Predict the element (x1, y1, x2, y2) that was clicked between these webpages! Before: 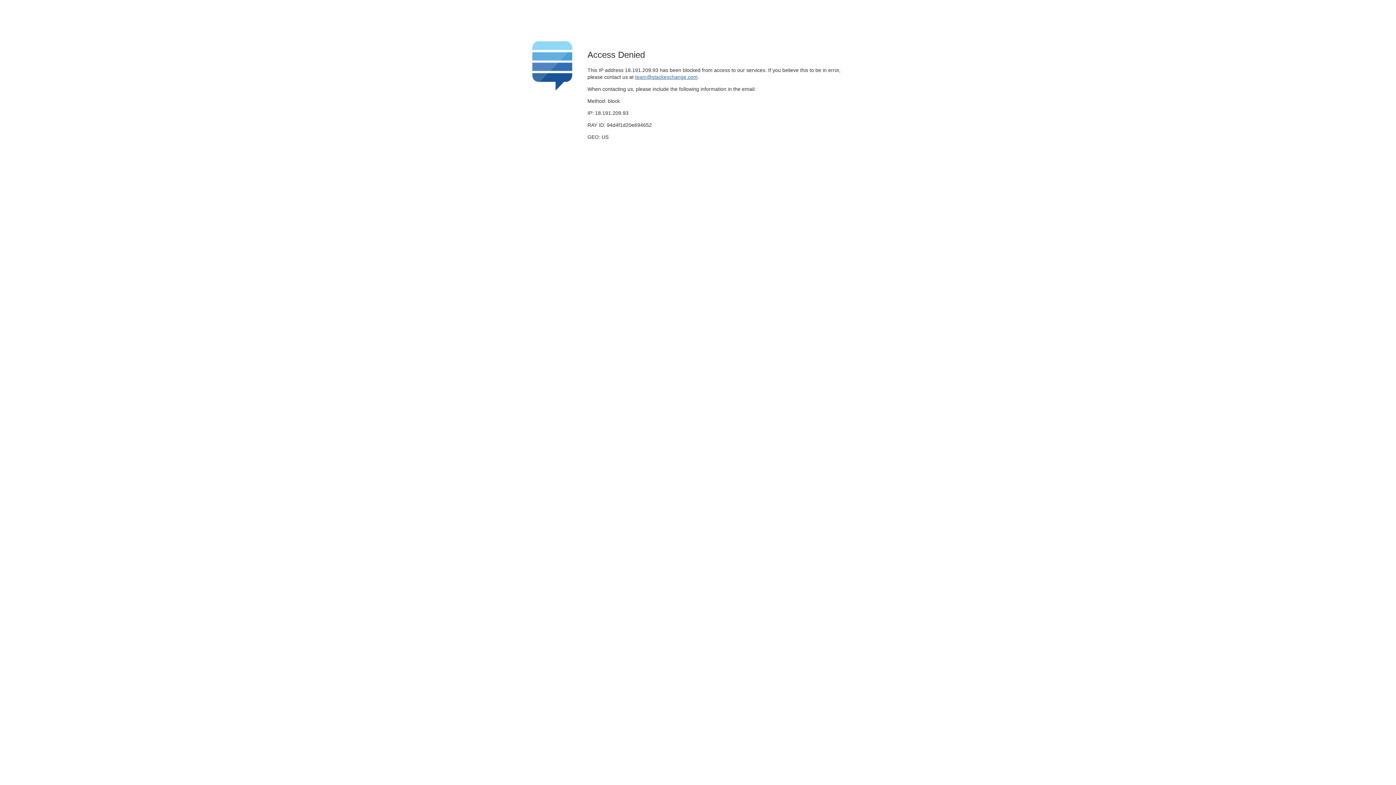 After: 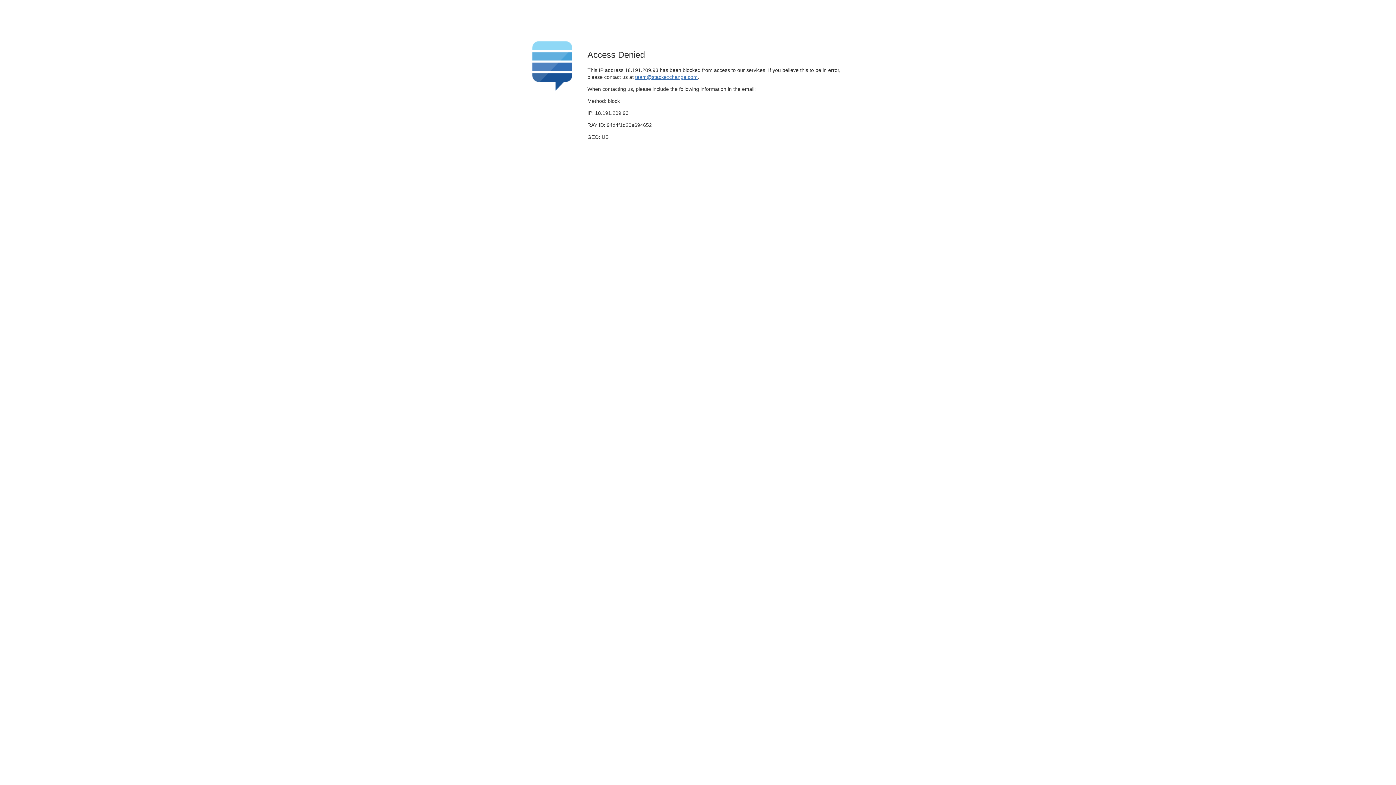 Action: bbox: (635, 74, 697, 79) label: team@stackexchange.com